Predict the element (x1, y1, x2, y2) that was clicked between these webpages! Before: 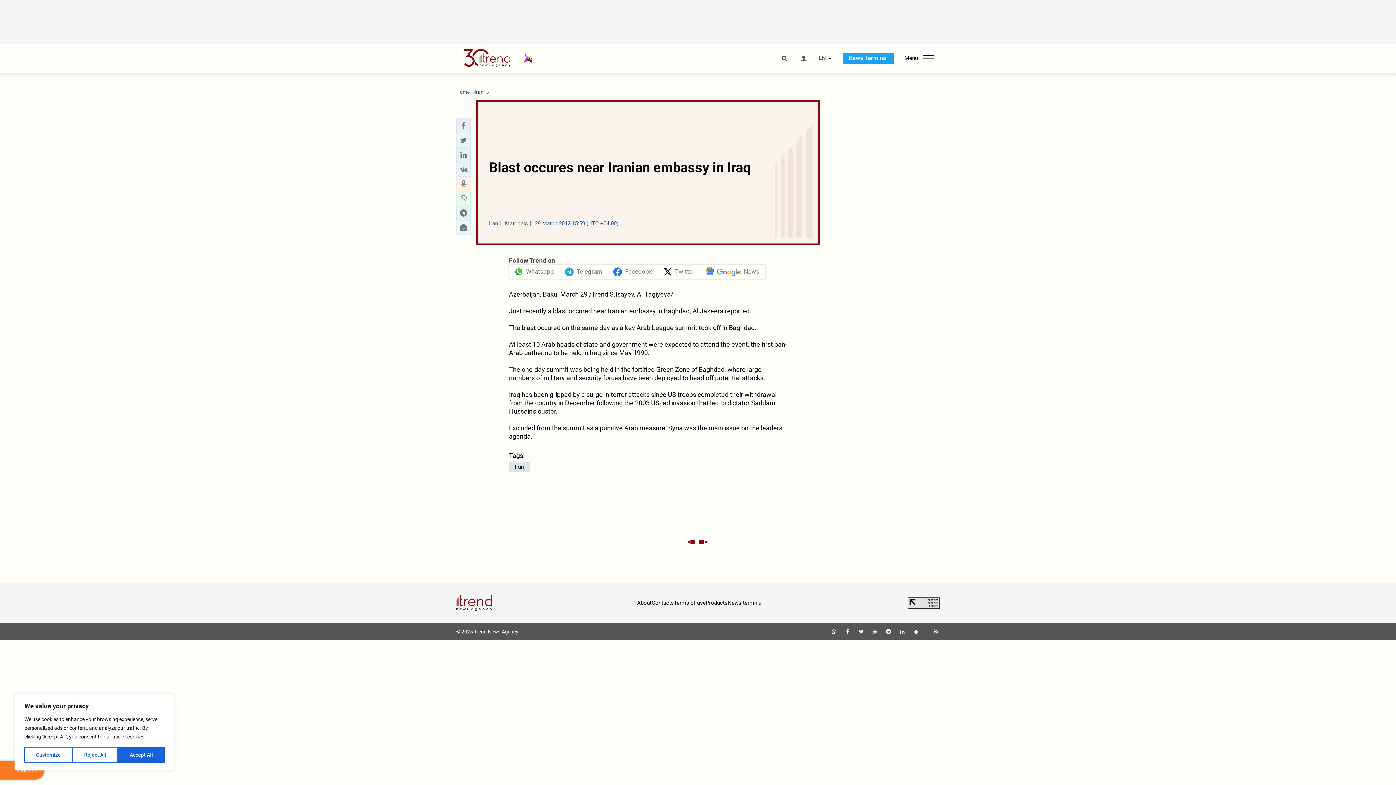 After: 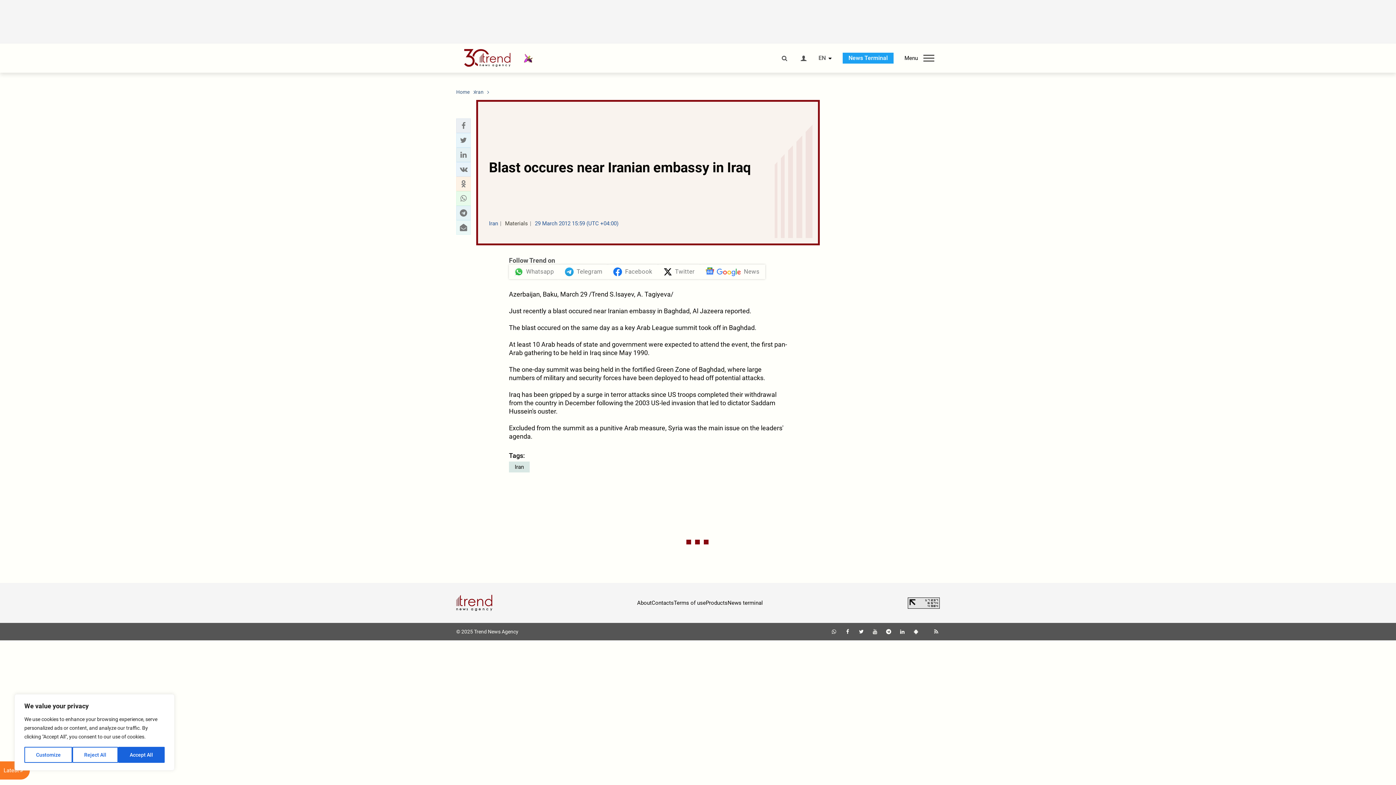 Action: bbox: (844, 629, 851, 635)